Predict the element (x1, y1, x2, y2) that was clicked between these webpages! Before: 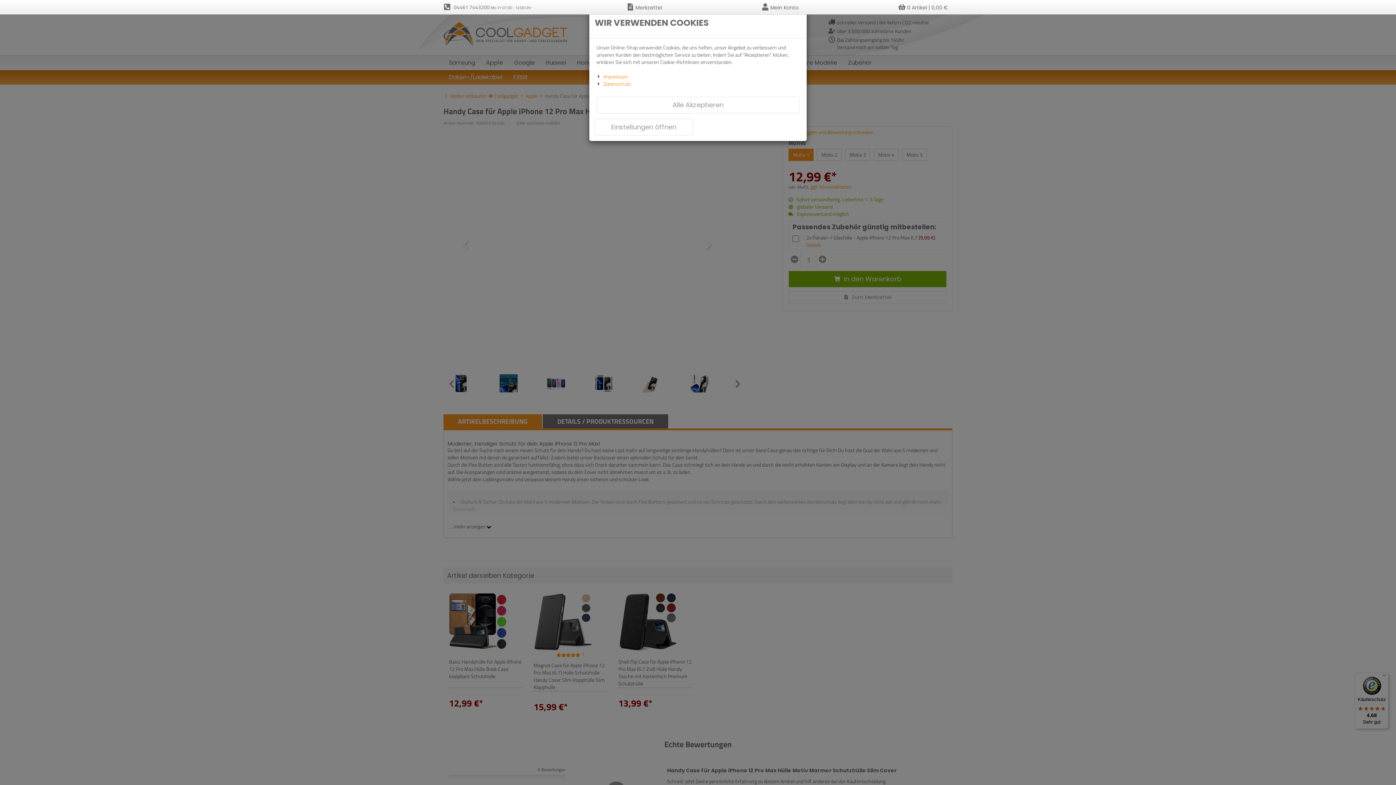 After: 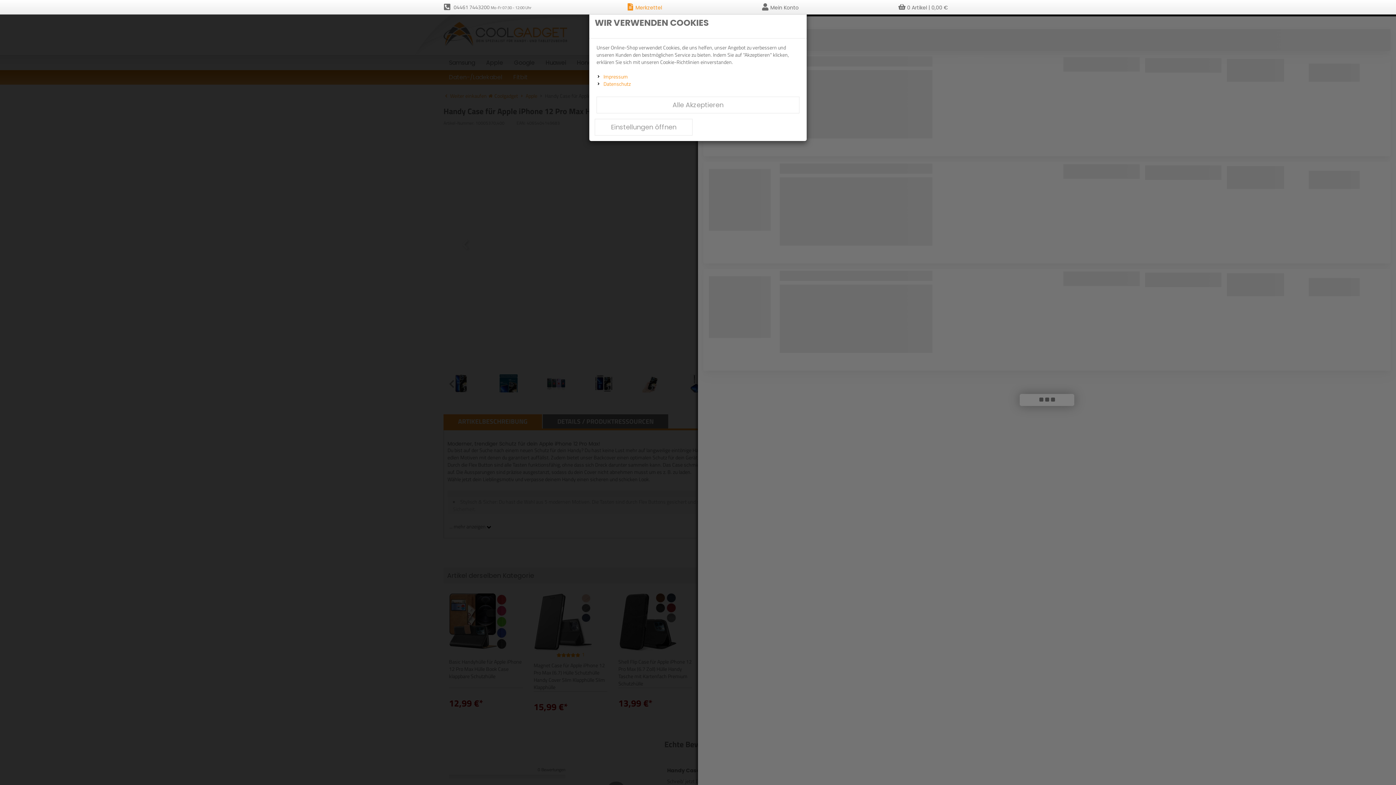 Action: label: Merkzettel aufklappen
 

Merkzettel bbox: (622, 0, 666, 14)